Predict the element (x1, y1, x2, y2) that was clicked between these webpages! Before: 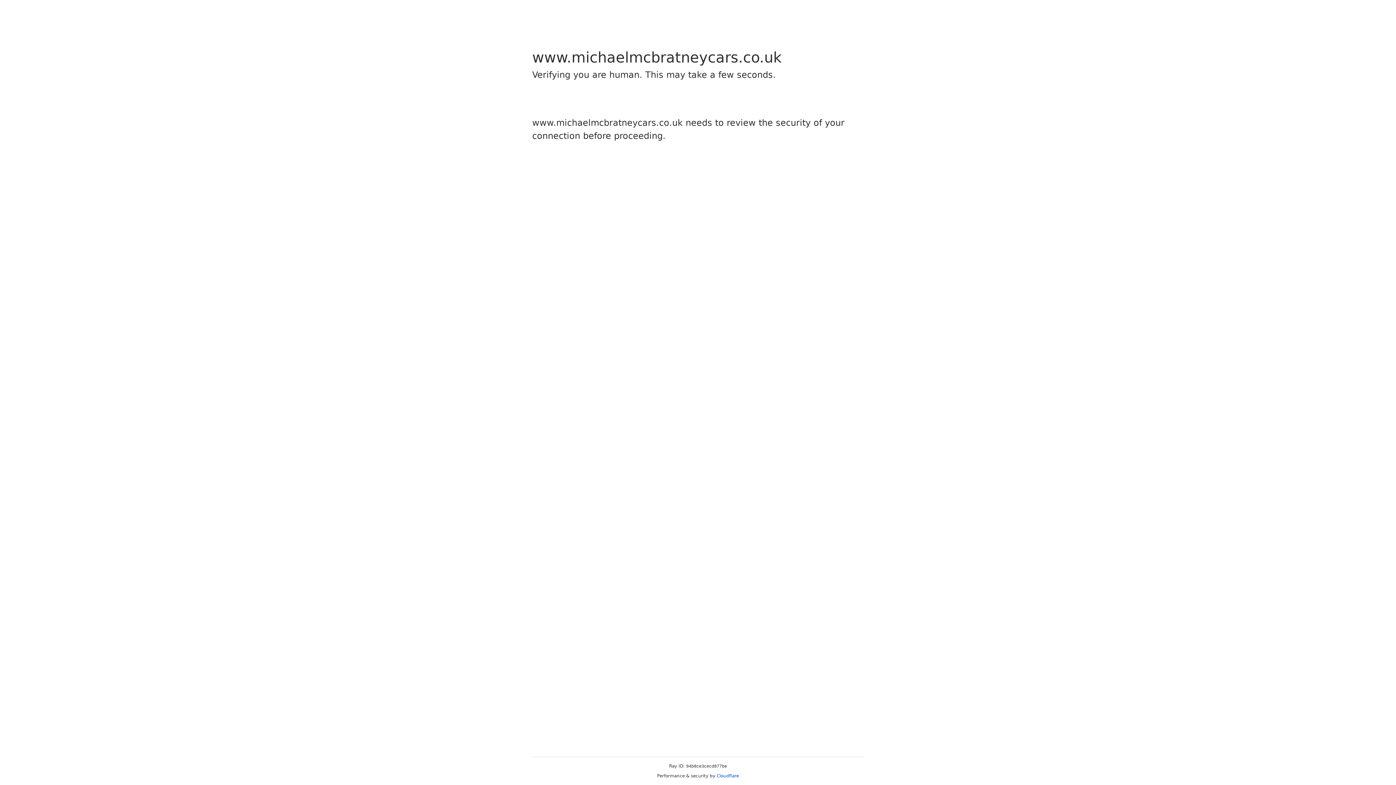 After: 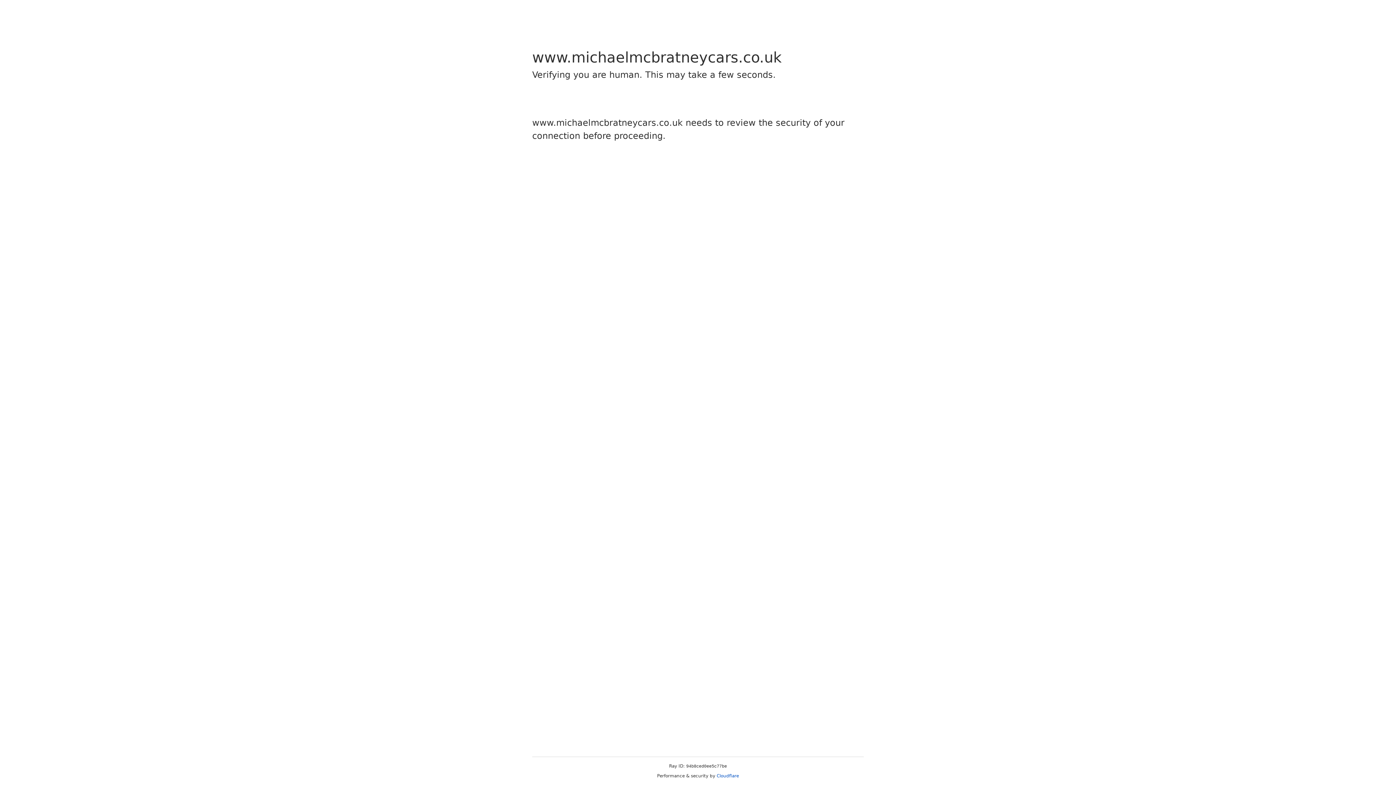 Action: label: Cloudflare bbox: (716, 773, 739, 778)